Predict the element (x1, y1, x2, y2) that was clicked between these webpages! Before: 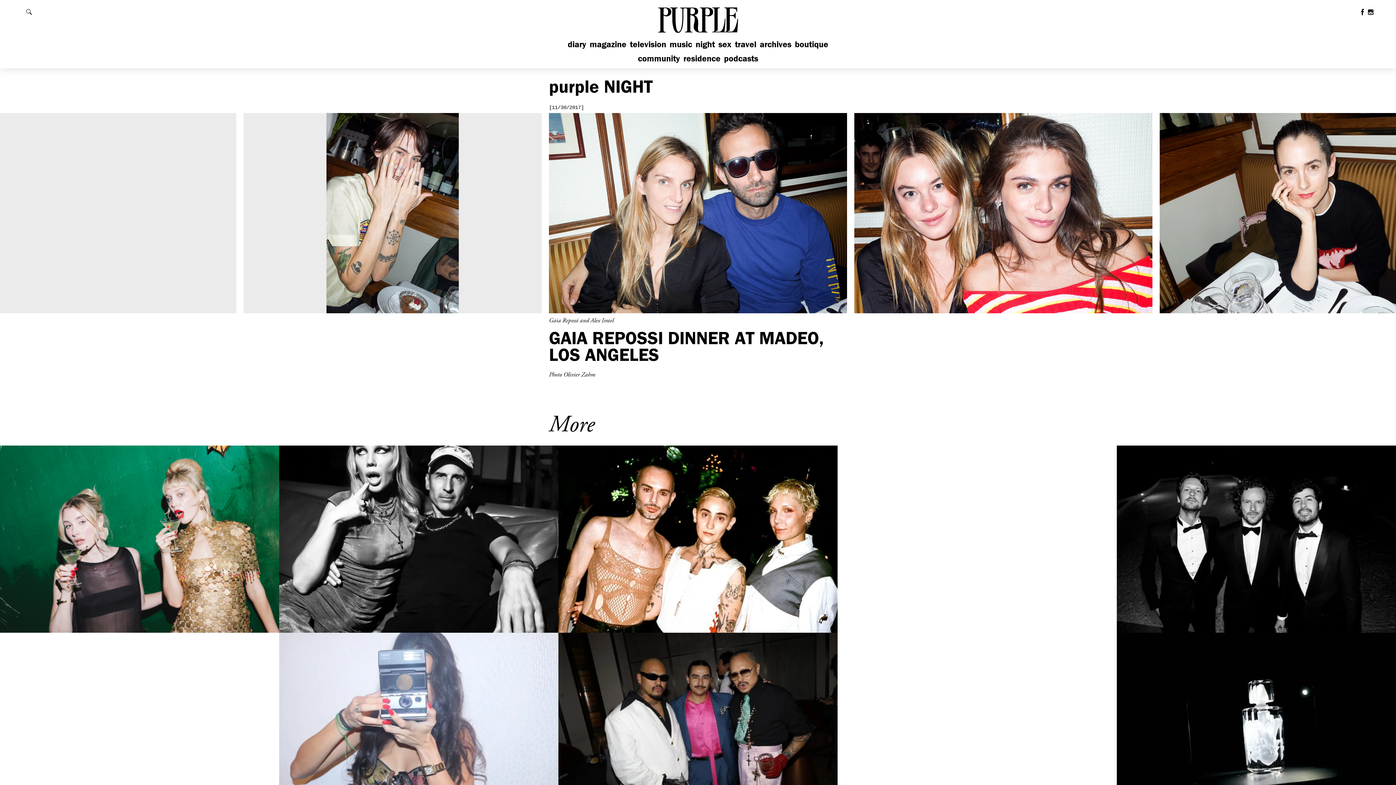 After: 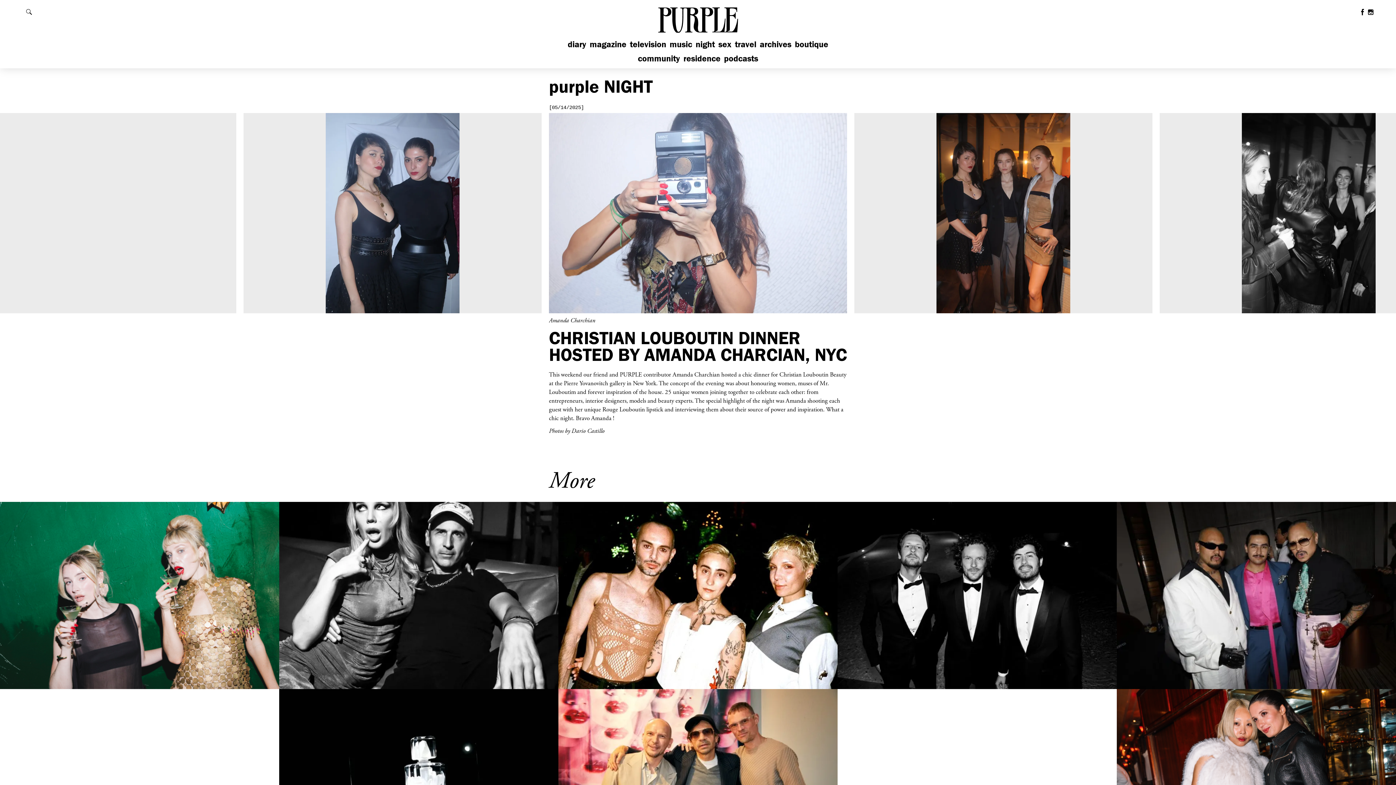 Action: bbox: (279, 632, 558, 820) label: [05/14/2025]

CHRISTIAN LOUBOUTIN DINNER HOSTED BY AMANDA CHARCIAN, NYC